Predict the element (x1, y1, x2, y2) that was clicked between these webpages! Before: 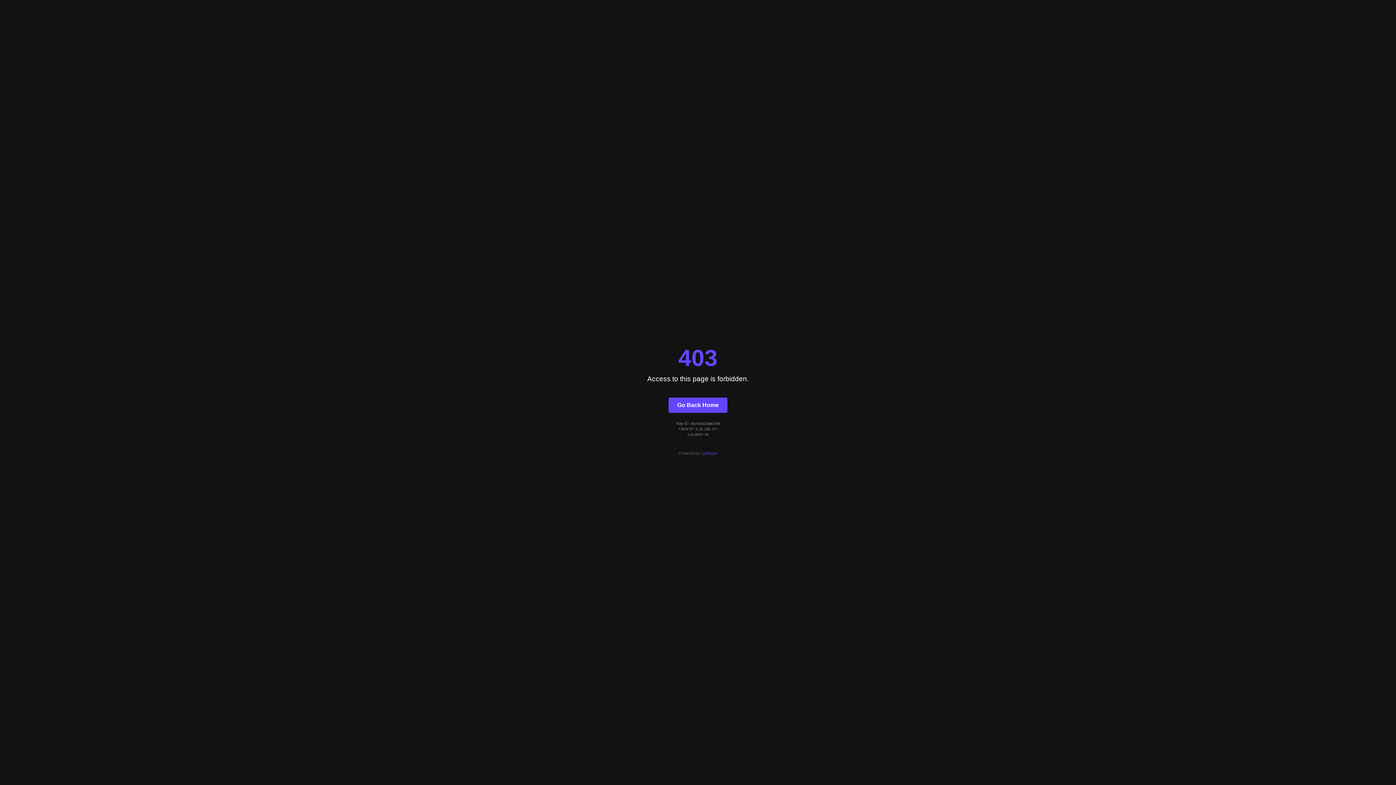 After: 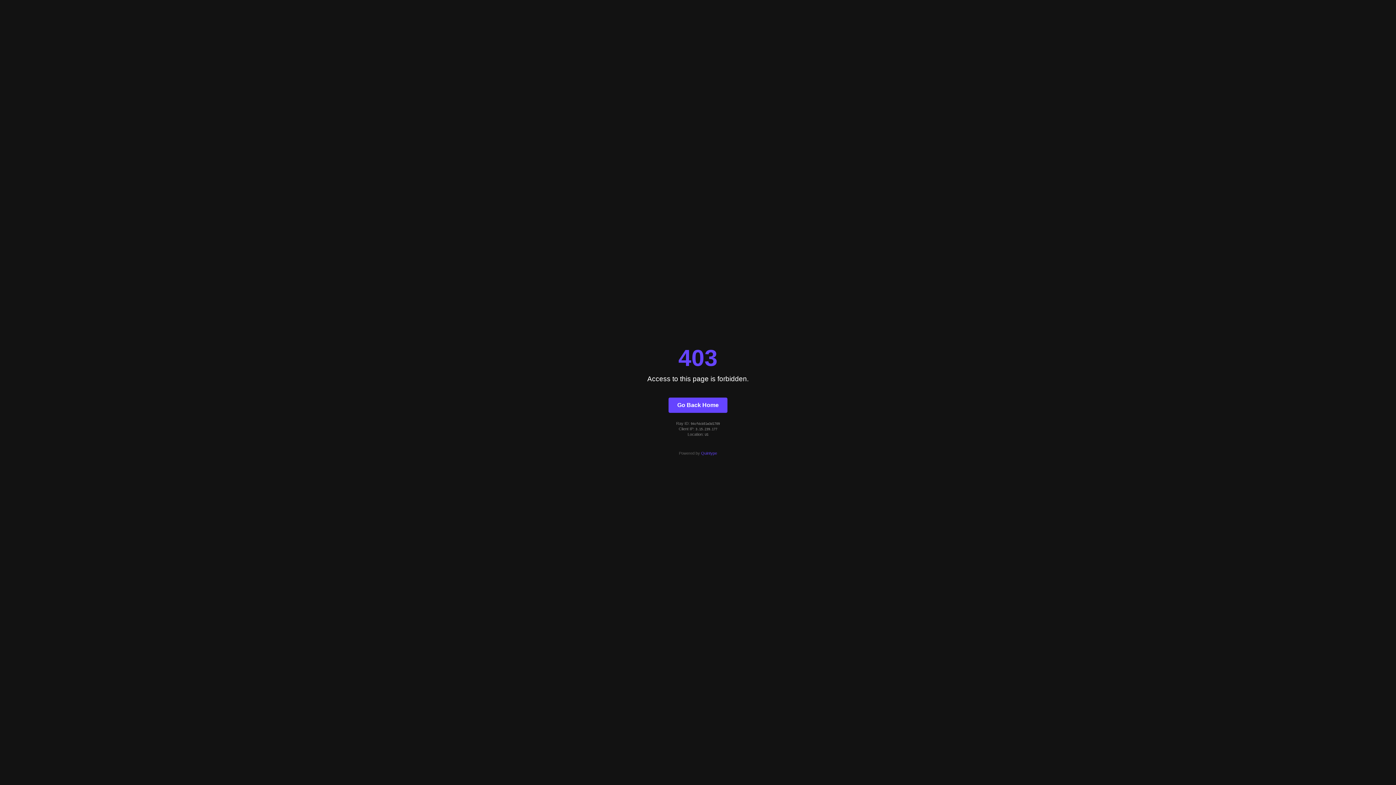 Action: bbox: (668, 397, 727, 412) label: Go Back Home